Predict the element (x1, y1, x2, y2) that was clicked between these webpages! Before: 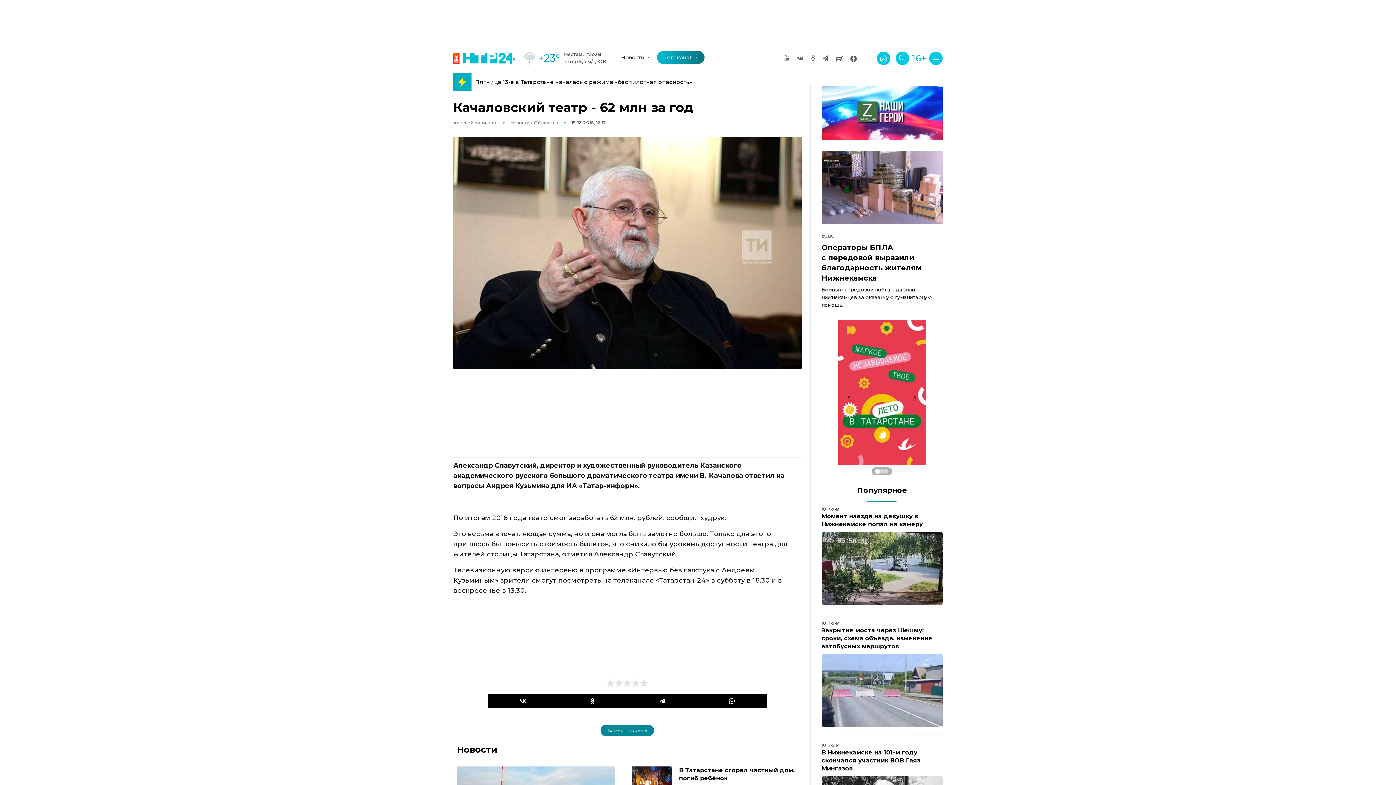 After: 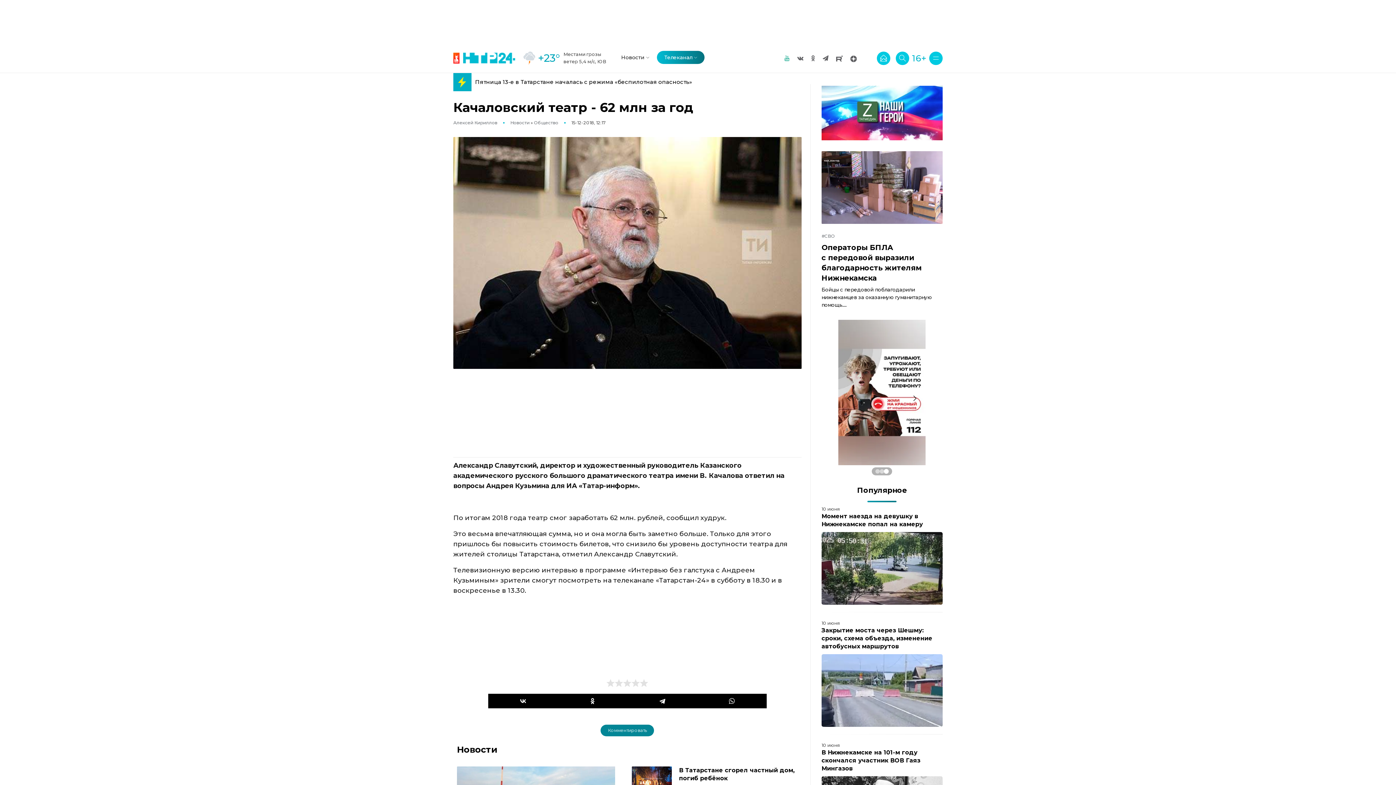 Action: bbox: (784, 54, 789, 61)